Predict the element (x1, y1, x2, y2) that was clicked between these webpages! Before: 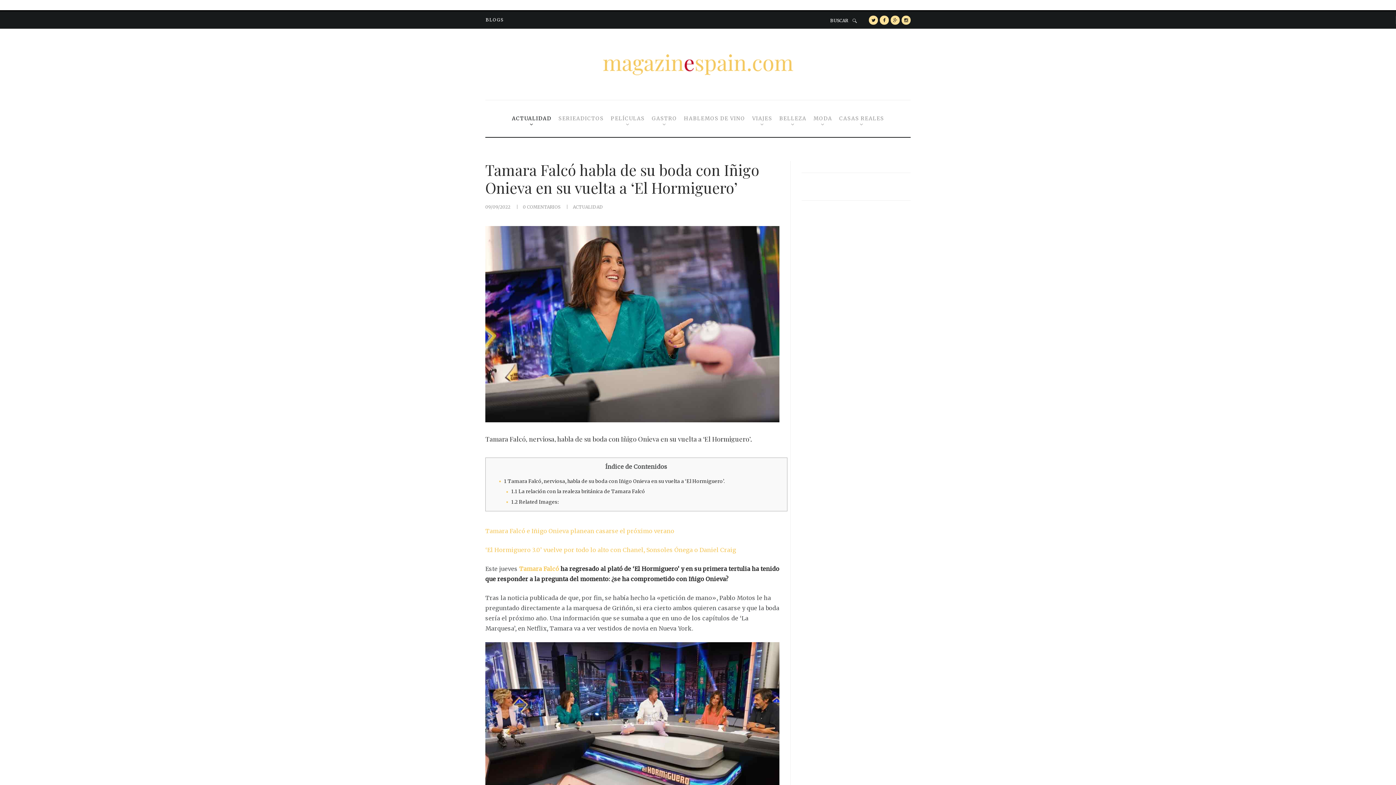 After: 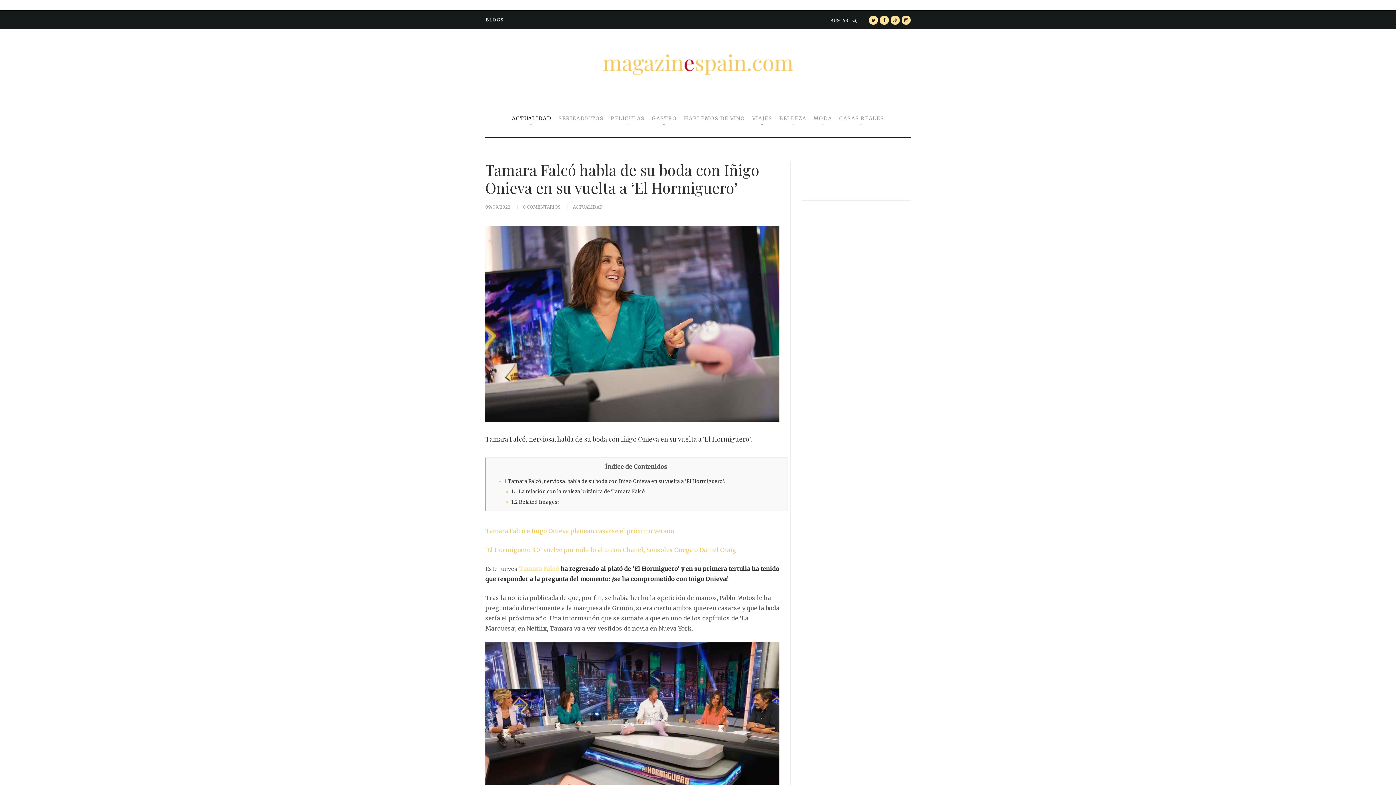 Action: bbox: (519, 565, 559, 572) label: Tamara Falcó